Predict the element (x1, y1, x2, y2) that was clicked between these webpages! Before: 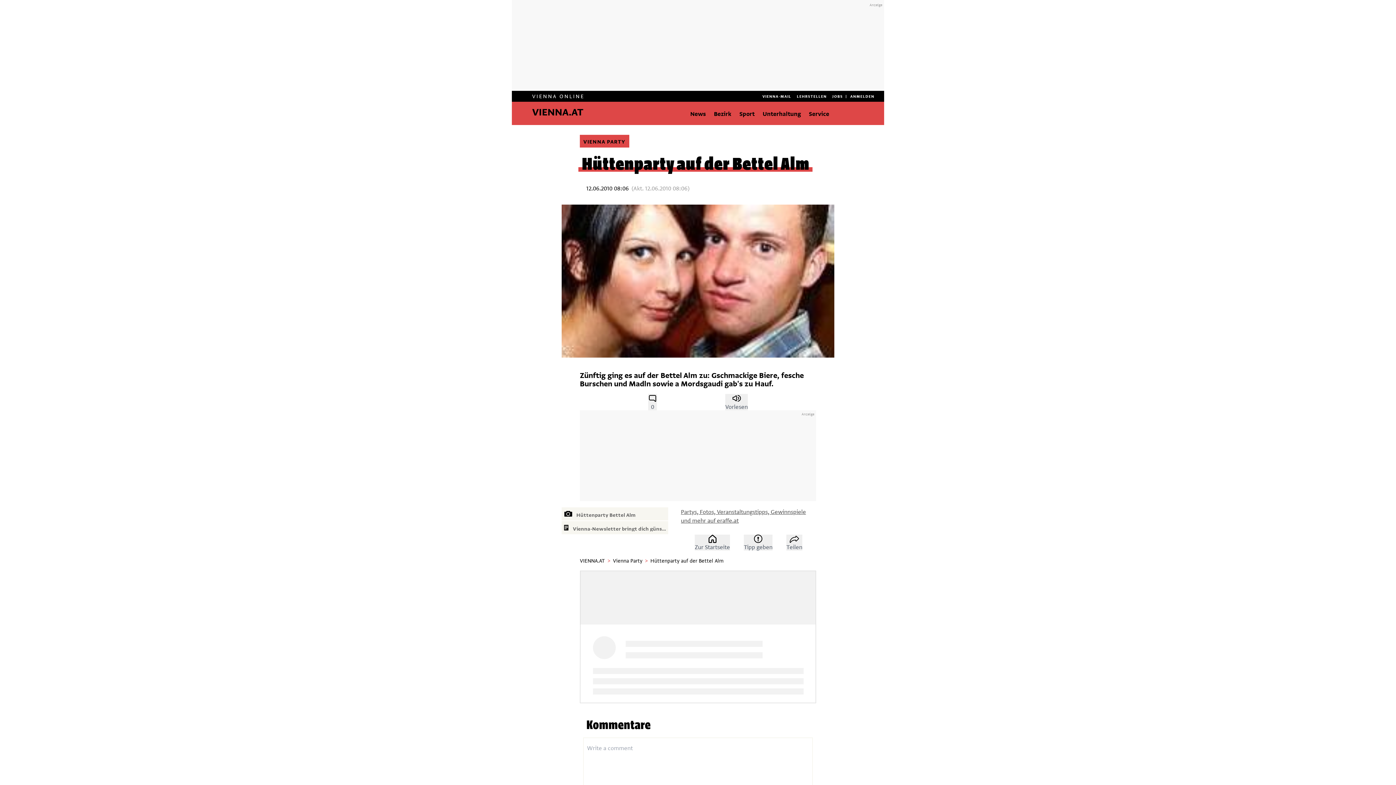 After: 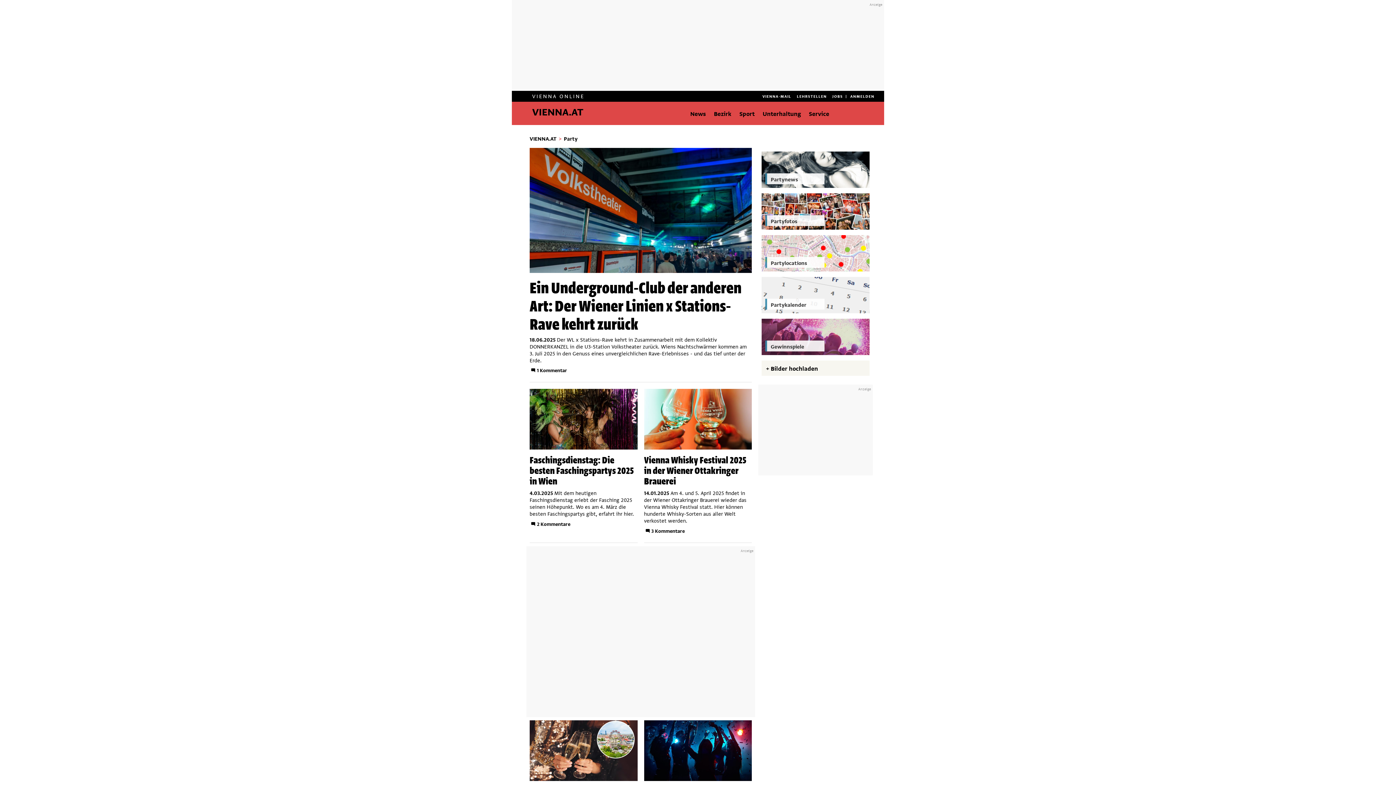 Action: bbox: (762, 110, 801, 116) label: Unterhaltung